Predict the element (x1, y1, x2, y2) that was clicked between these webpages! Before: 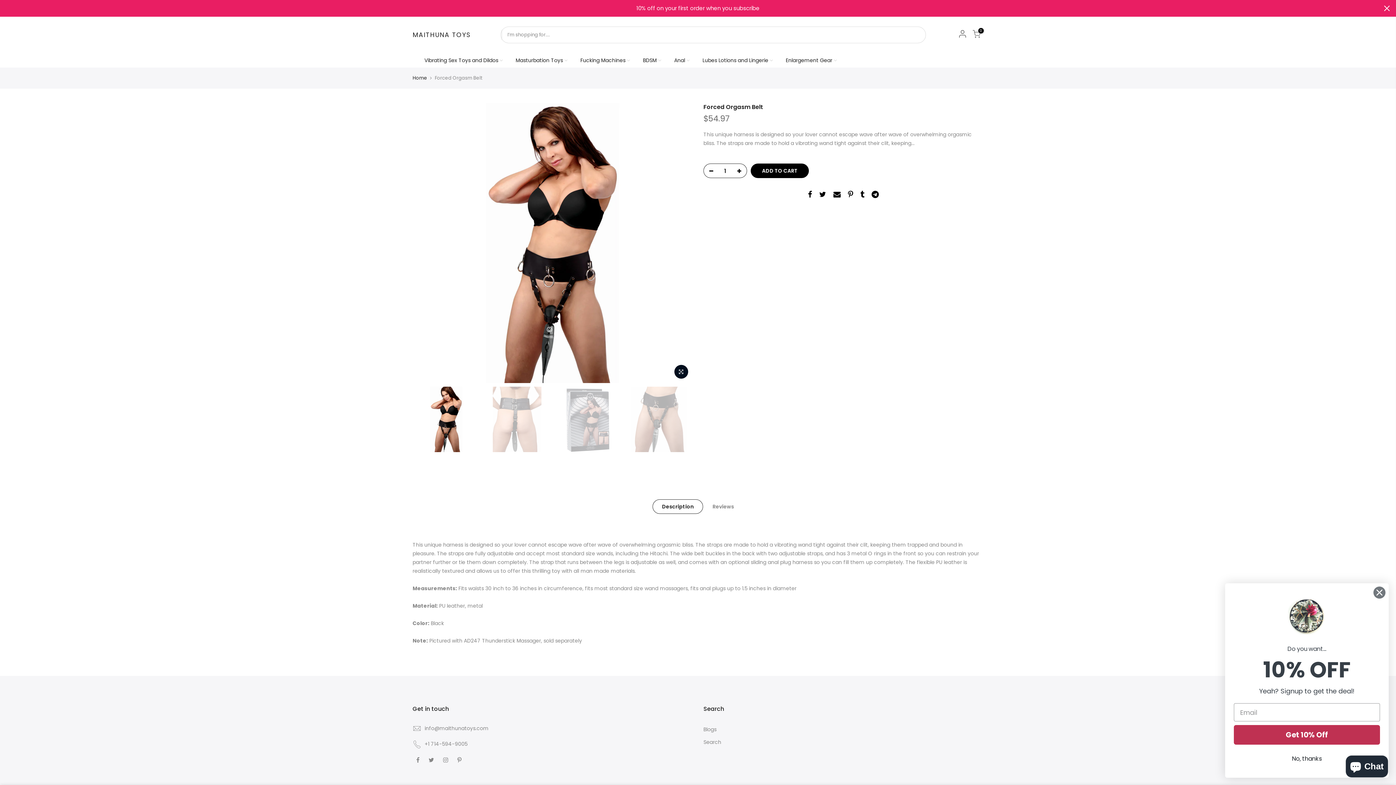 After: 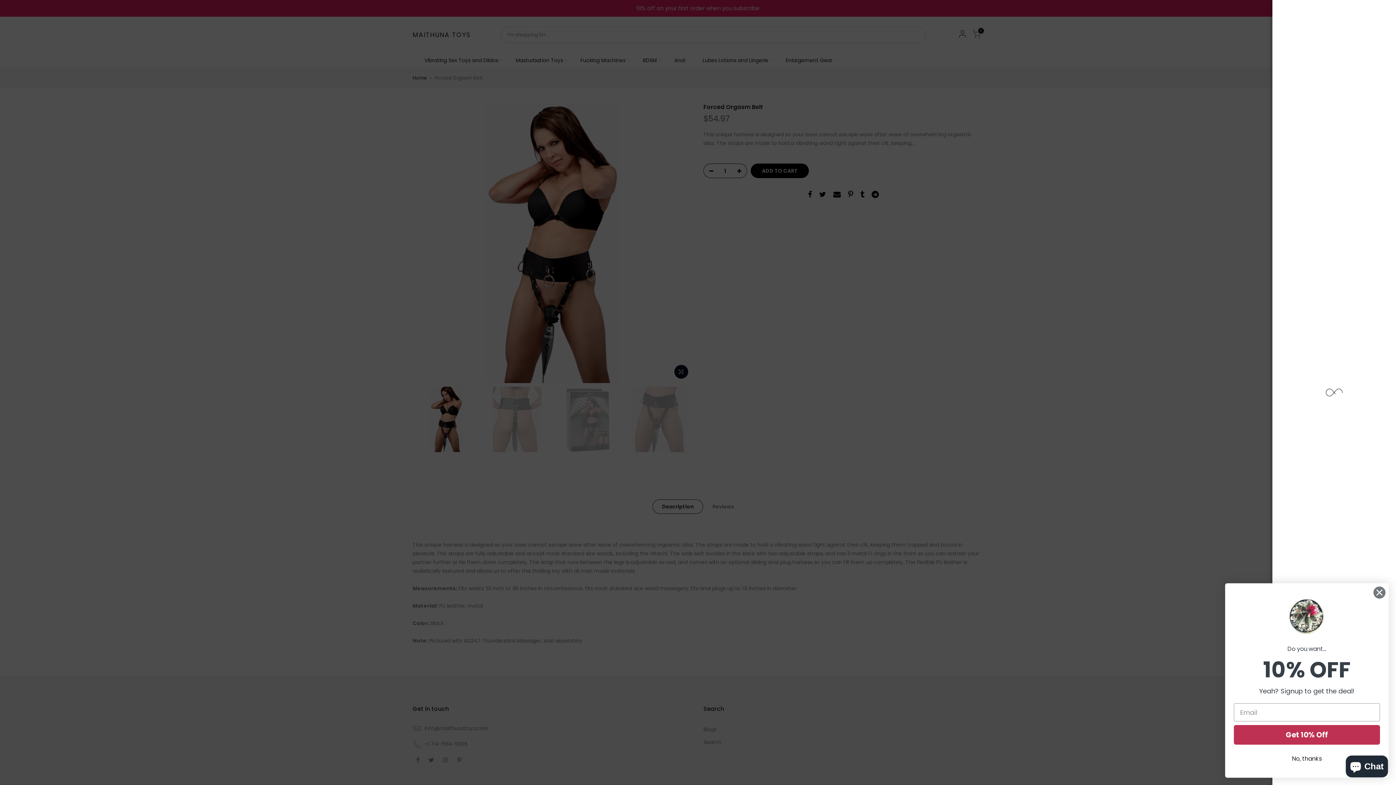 Action: bbox: (958, 29, 966, 40)